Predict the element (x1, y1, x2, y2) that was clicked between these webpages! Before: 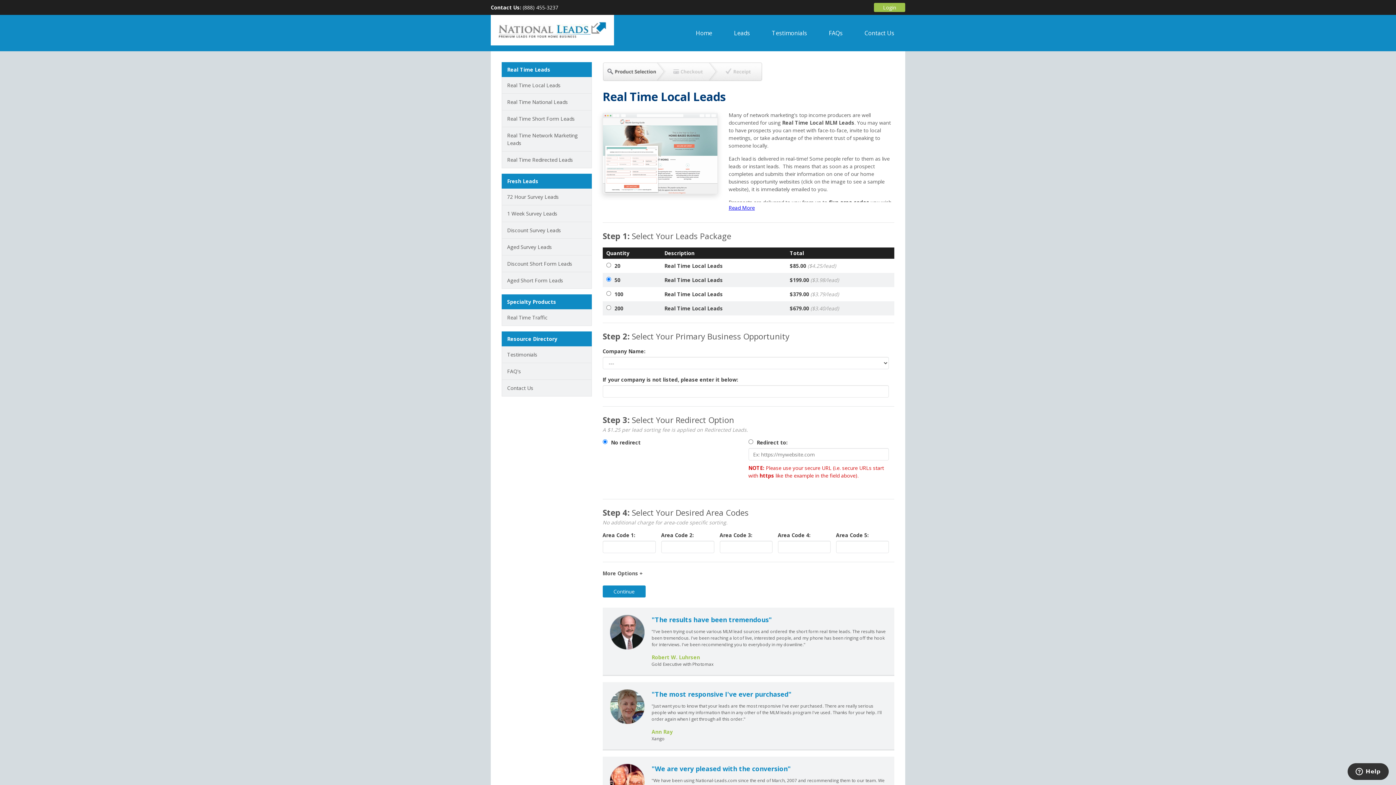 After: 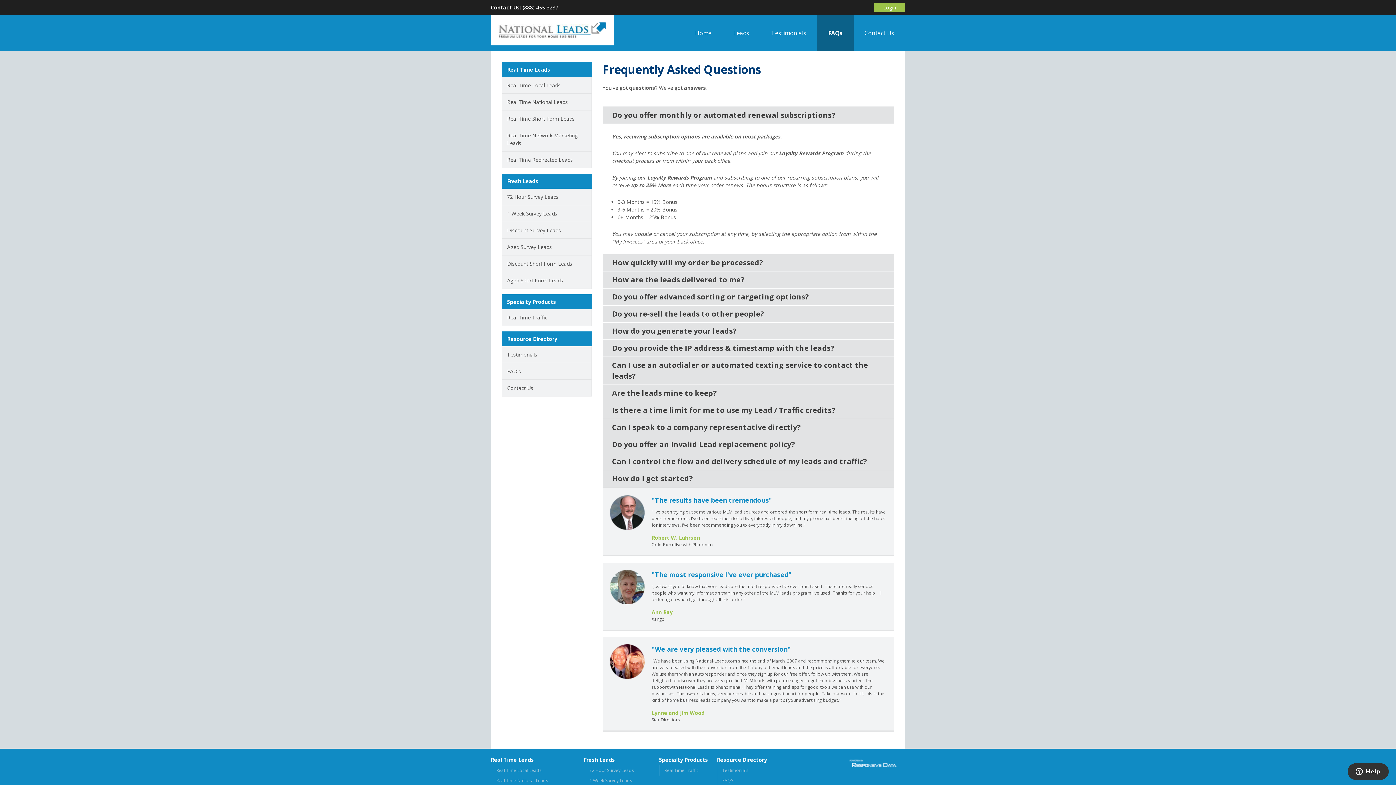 Action: label: FAQs bbox: (818, 14, 853, 51)